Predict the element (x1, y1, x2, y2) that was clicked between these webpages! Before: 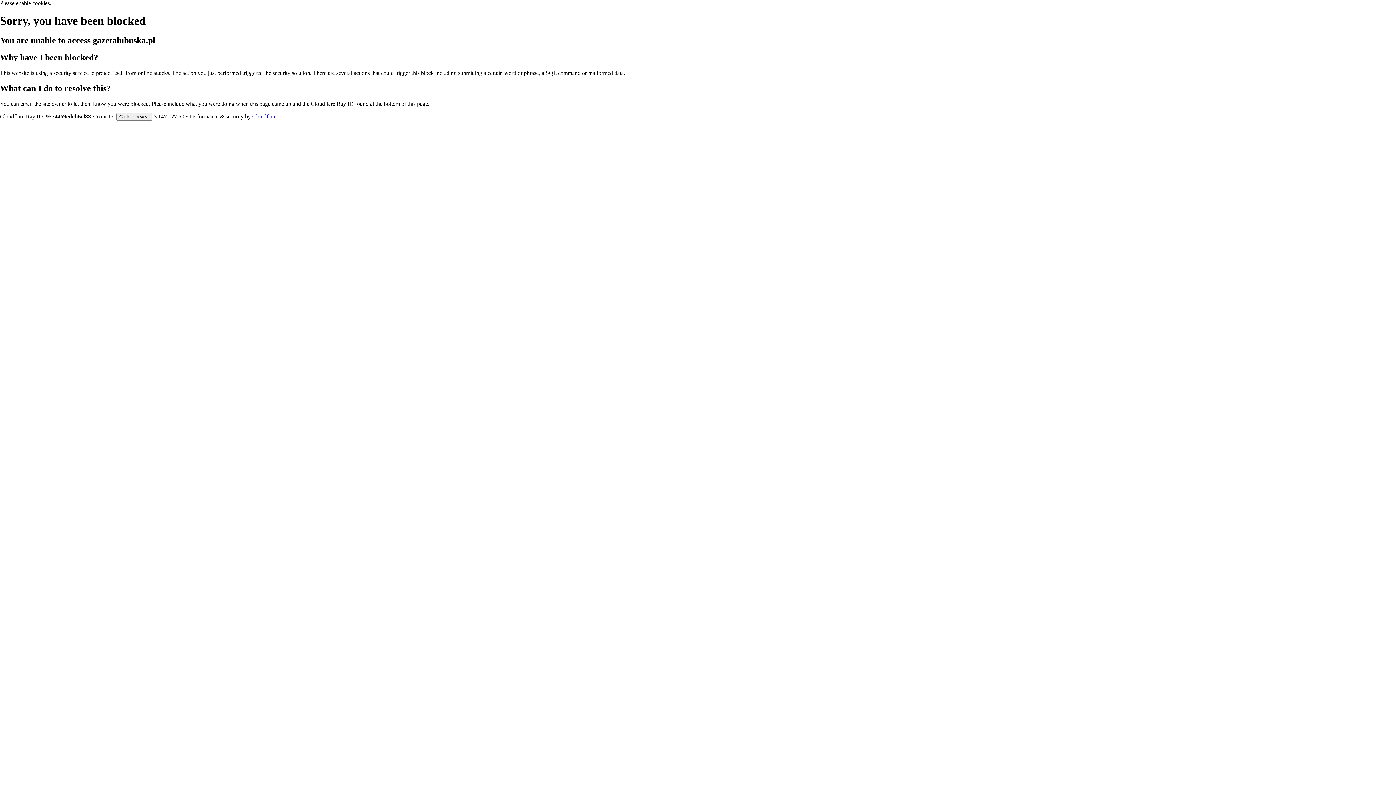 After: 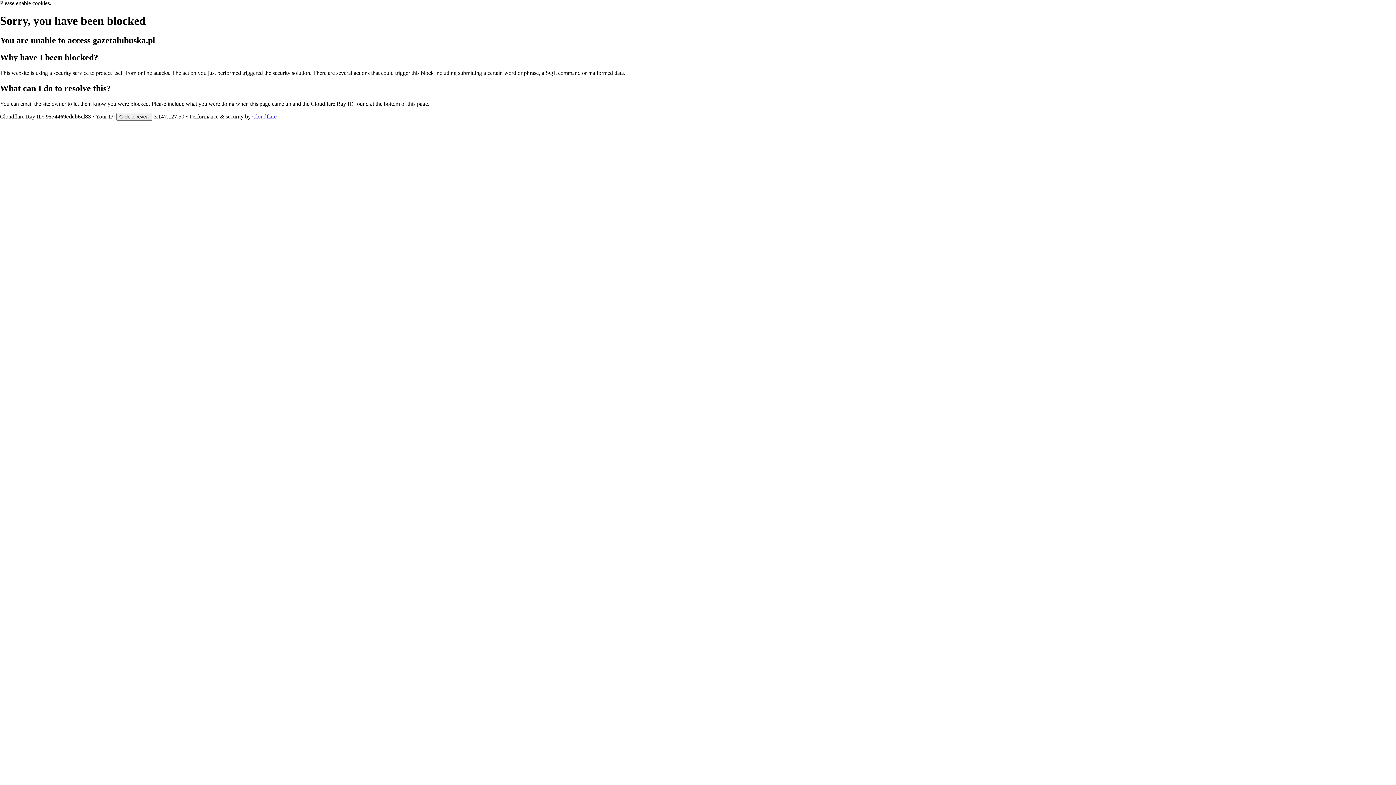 Action: bbox: (252, 113, 276, 119) label: Cloudflare